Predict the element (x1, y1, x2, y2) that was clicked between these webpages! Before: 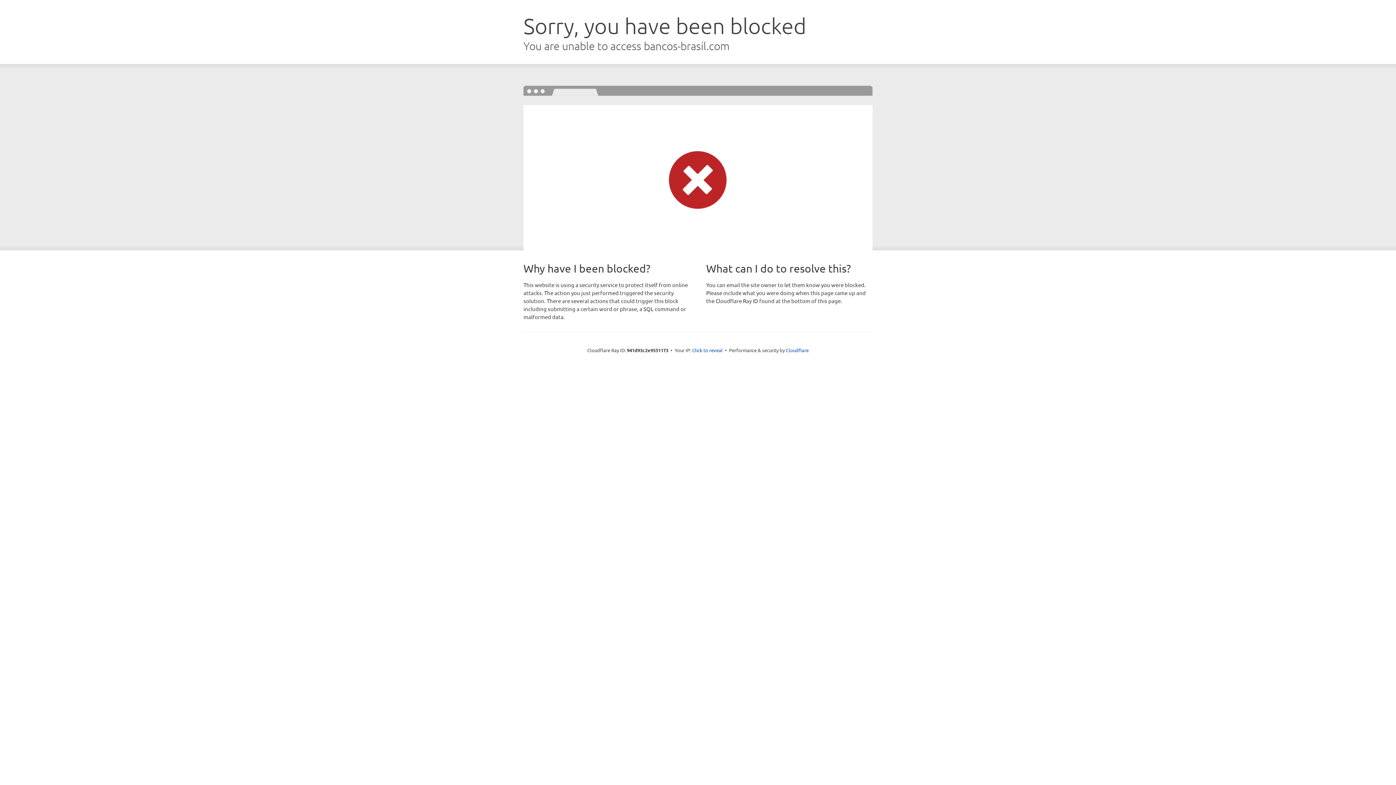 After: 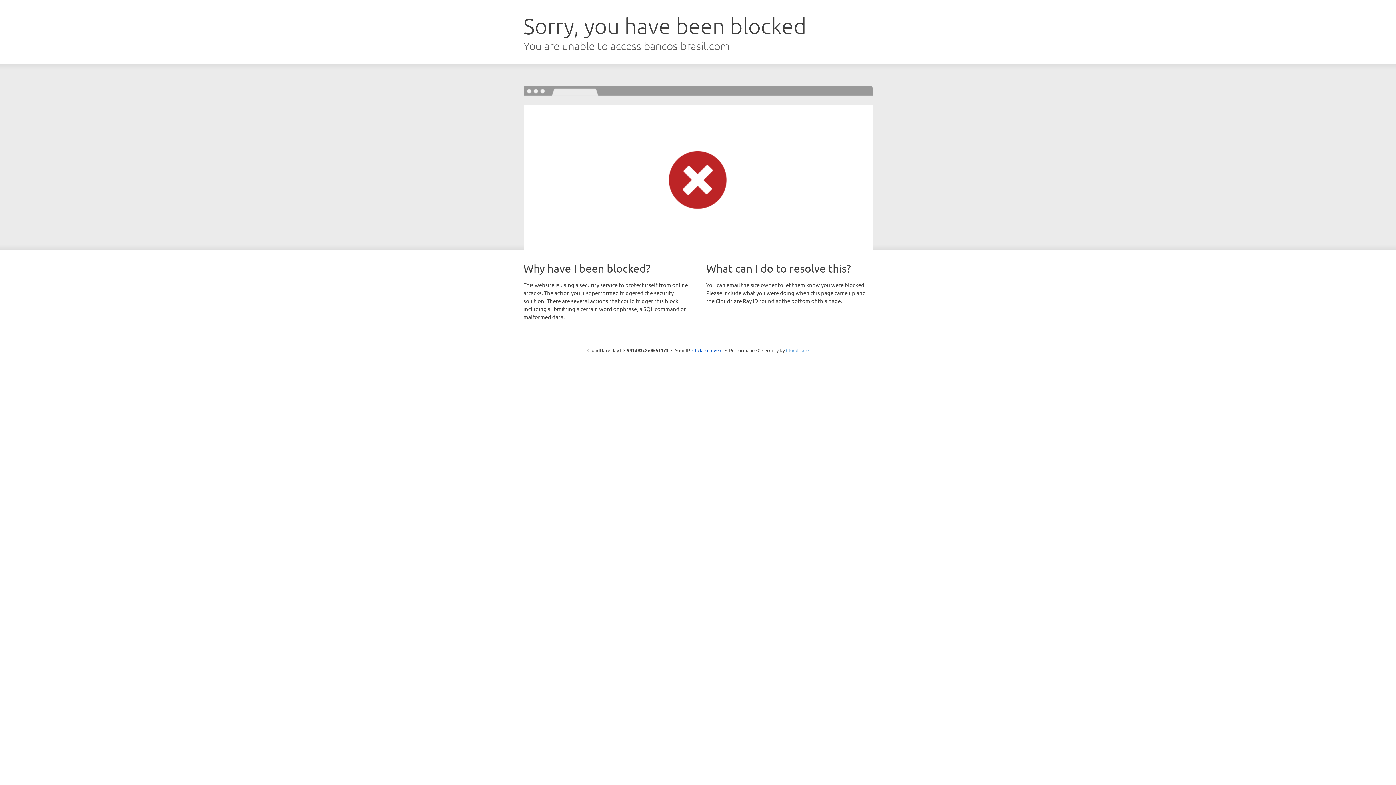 Action: label: Cloudflare bbox: (786, 347, 808, 353)